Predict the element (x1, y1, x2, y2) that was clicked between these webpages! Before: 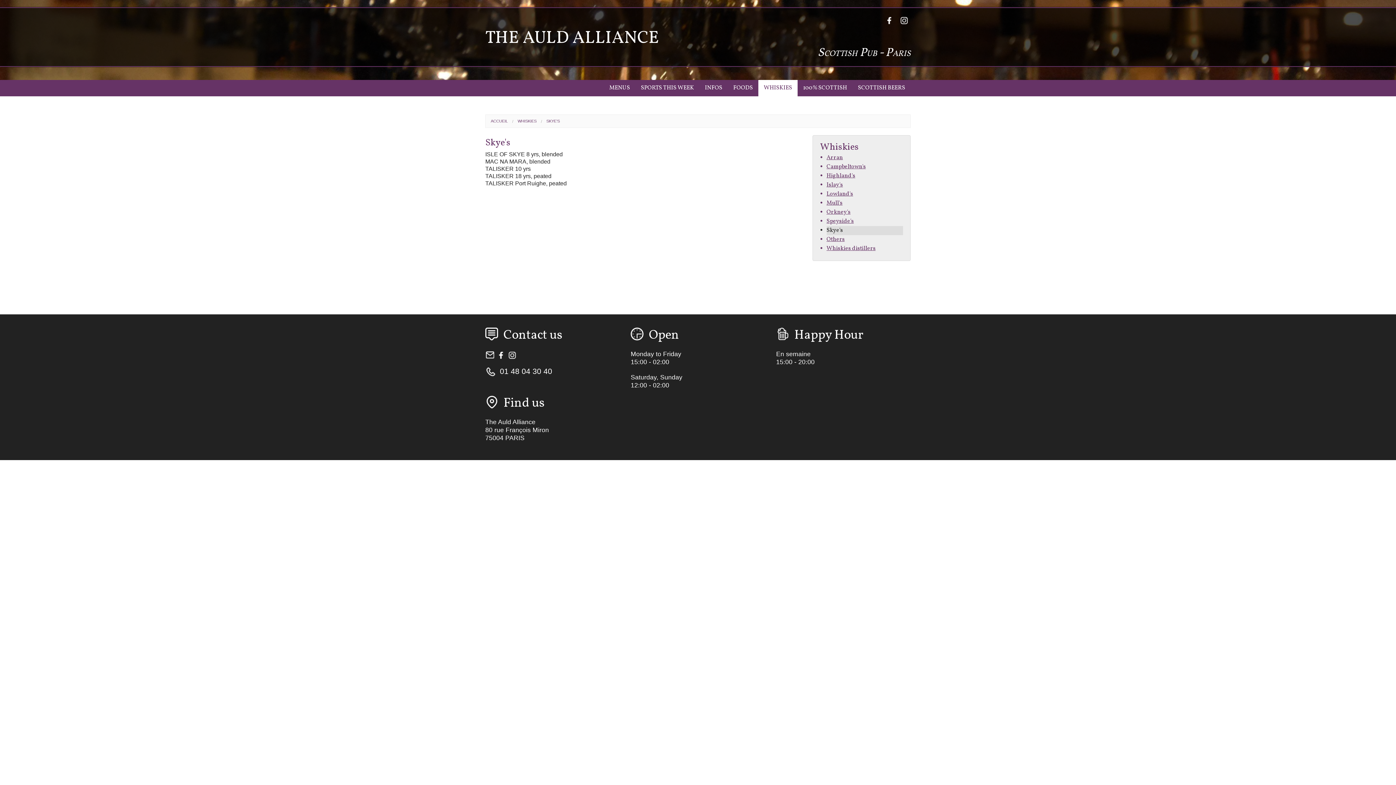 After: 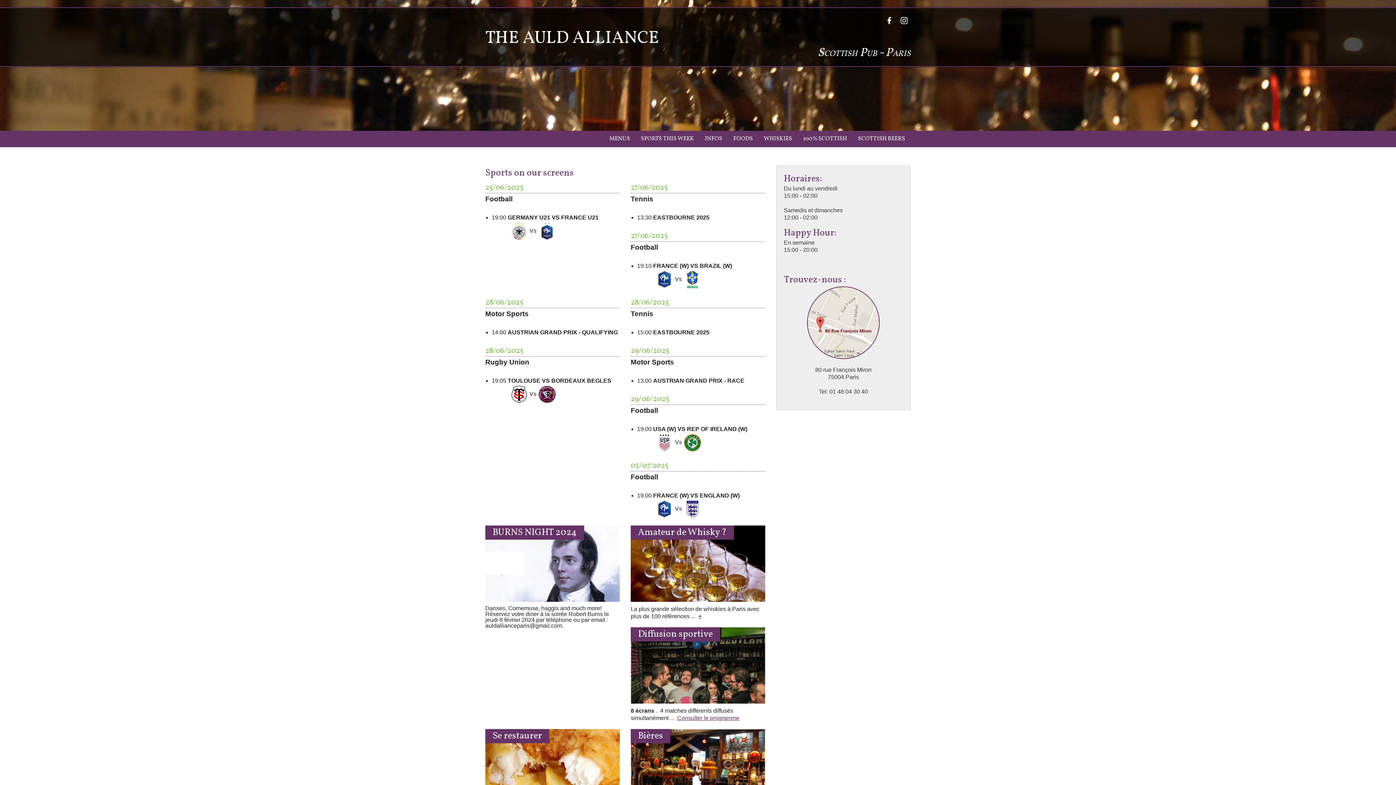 Action: bbox: (490, 118, 508, 123) label: ACCUEIL